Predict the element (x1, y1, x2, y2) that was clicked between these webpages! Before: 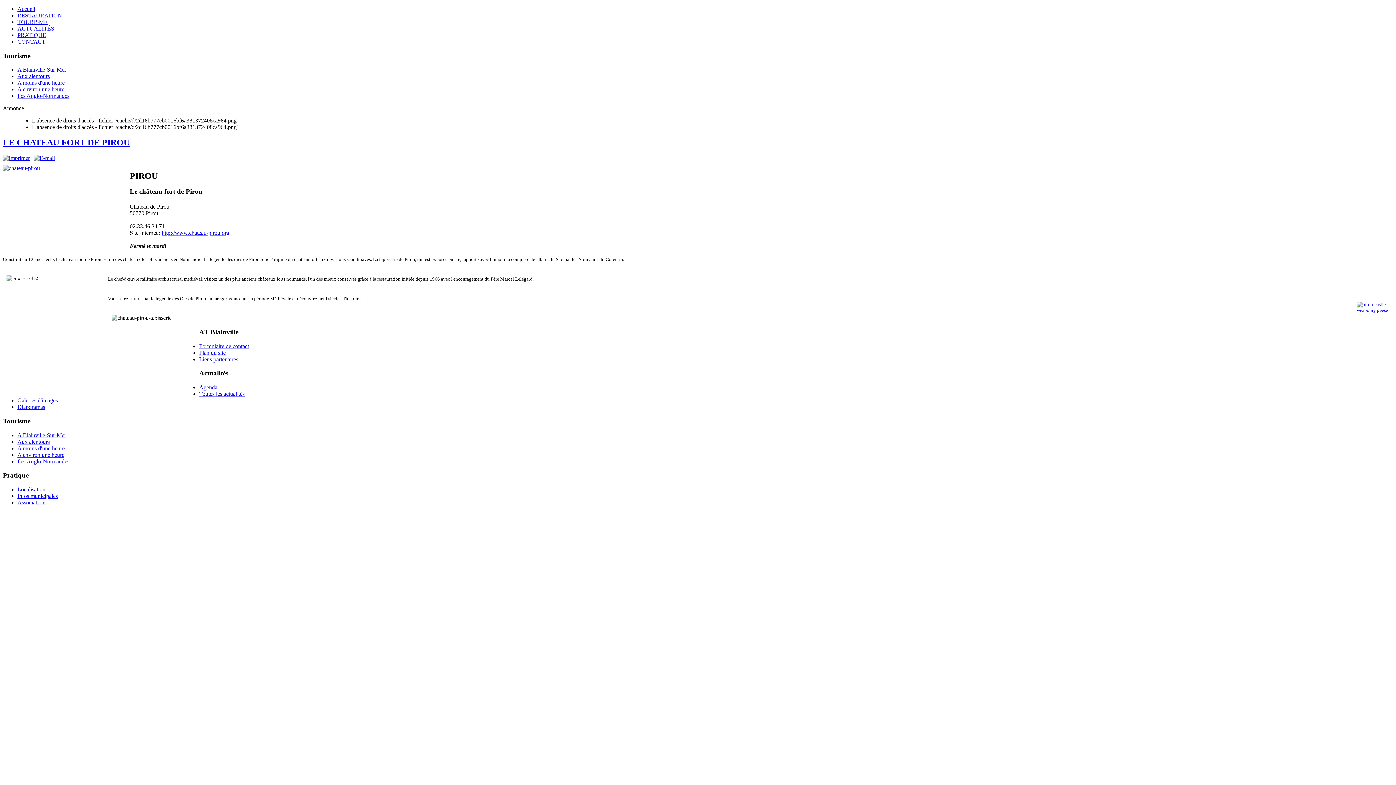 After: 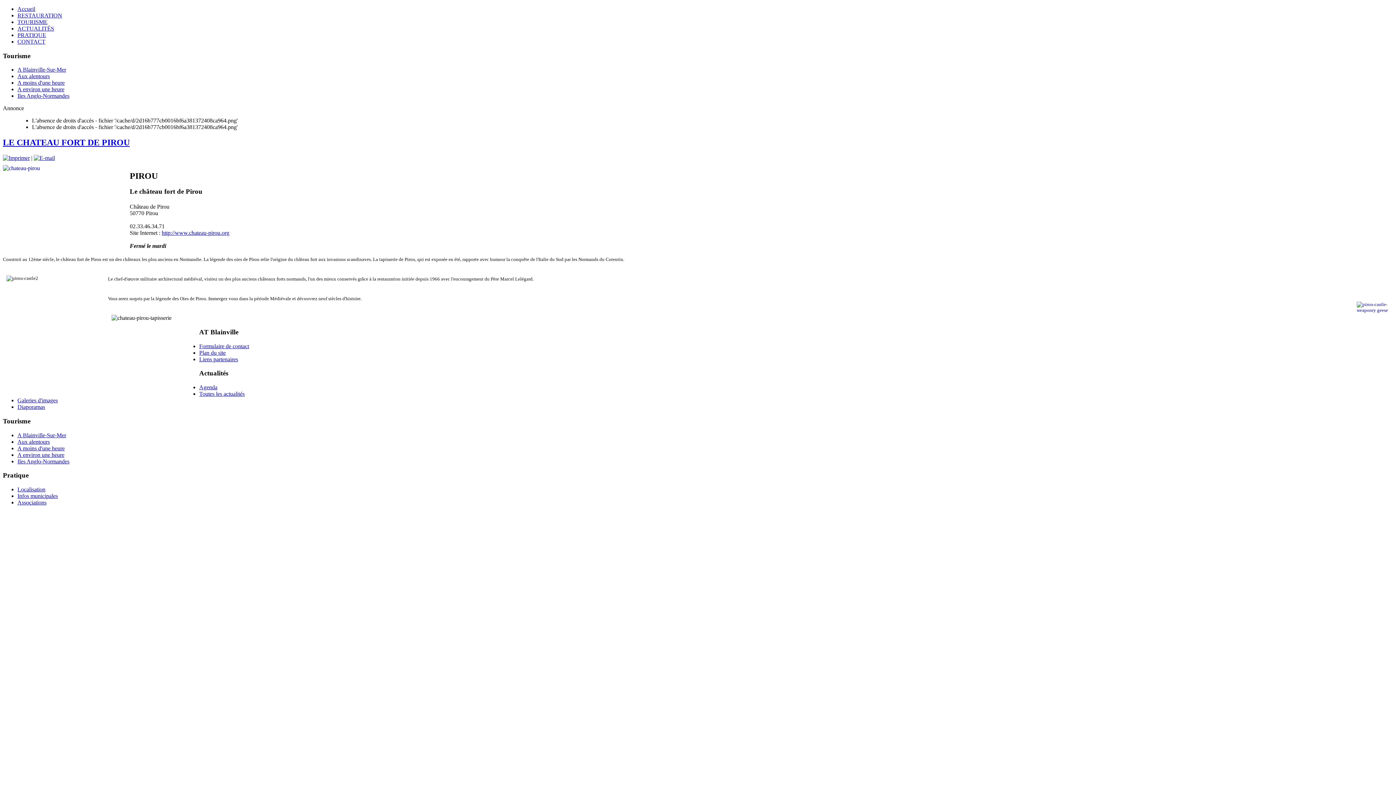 Action: bbox: (33, 155, 54, 161)